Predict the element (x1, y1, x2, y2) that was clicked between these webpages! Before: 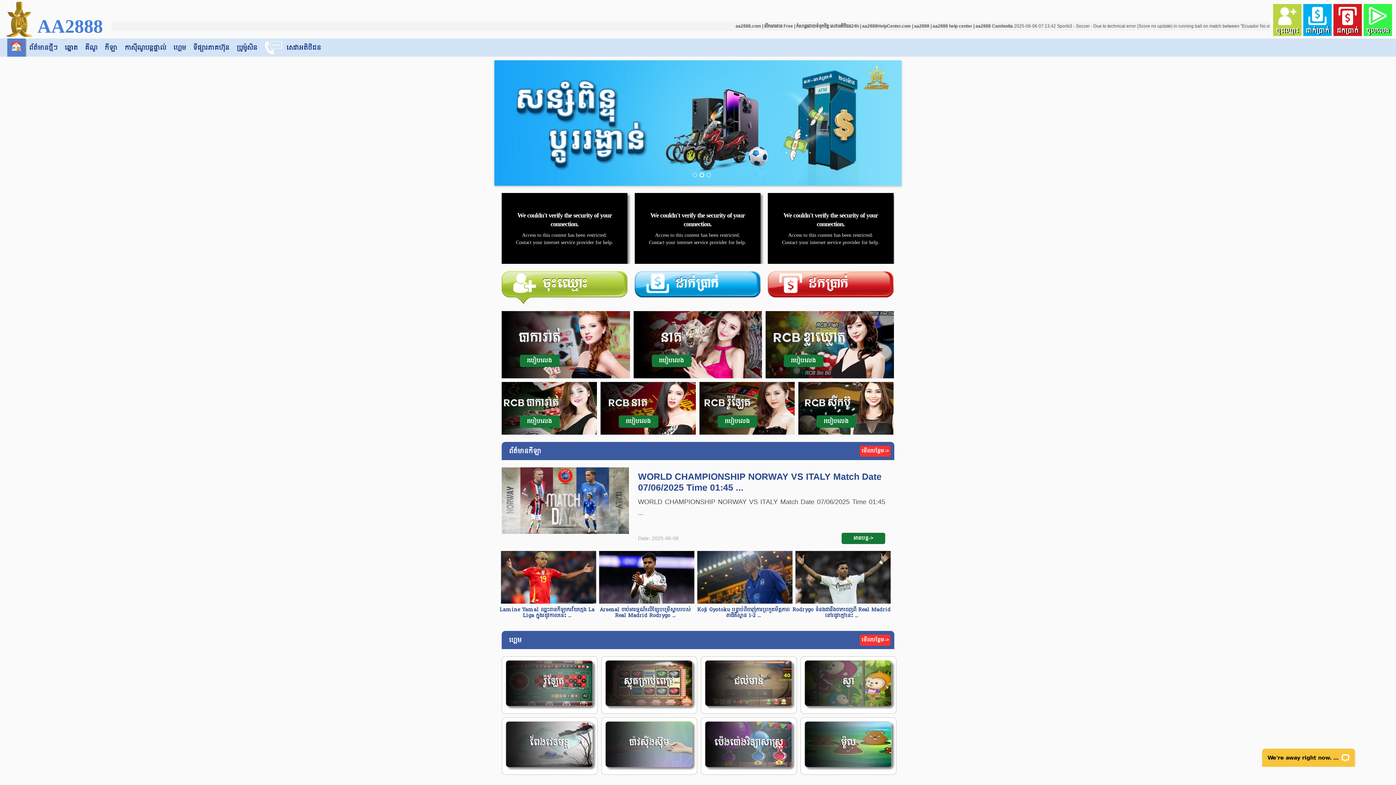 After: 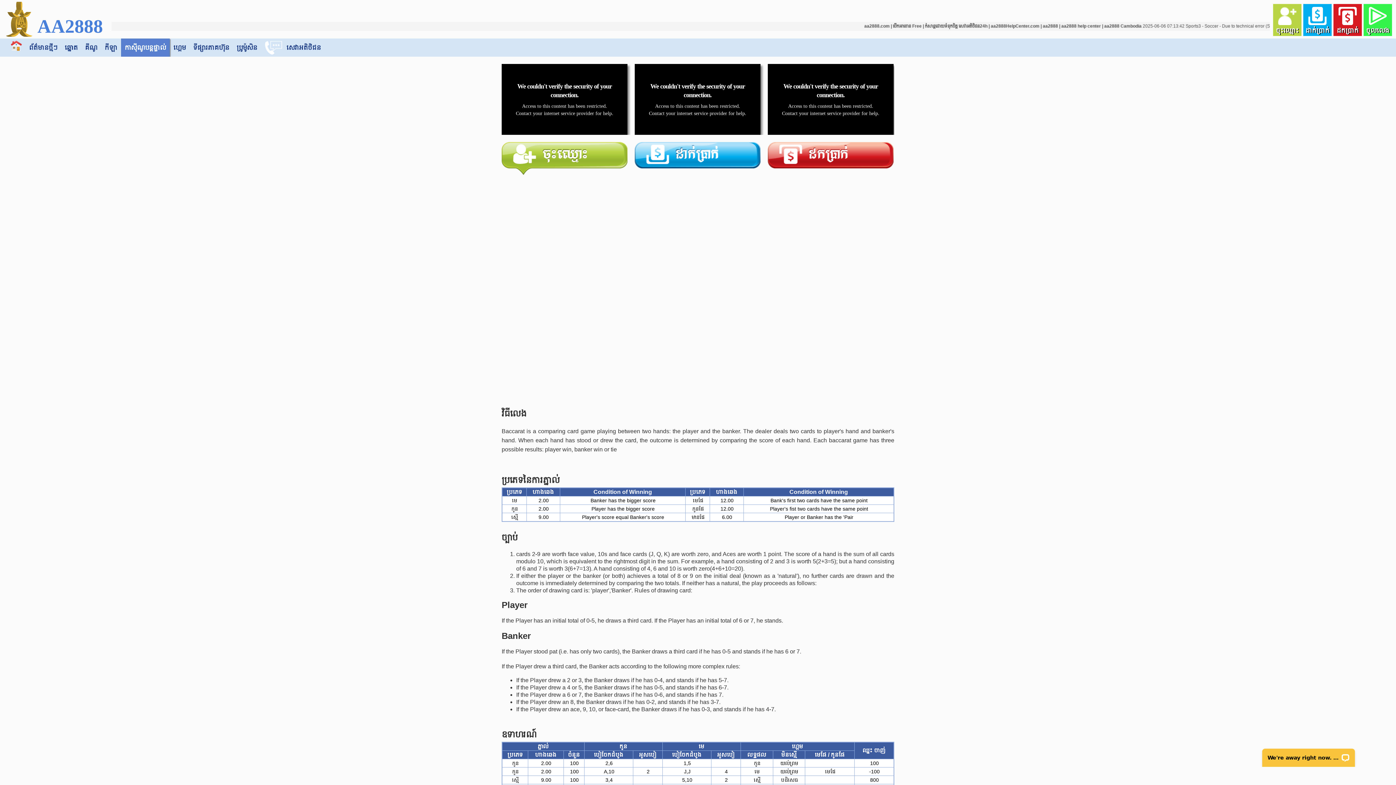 Action: bbox: (717, 415, 757, 428) label: របៀបលេង